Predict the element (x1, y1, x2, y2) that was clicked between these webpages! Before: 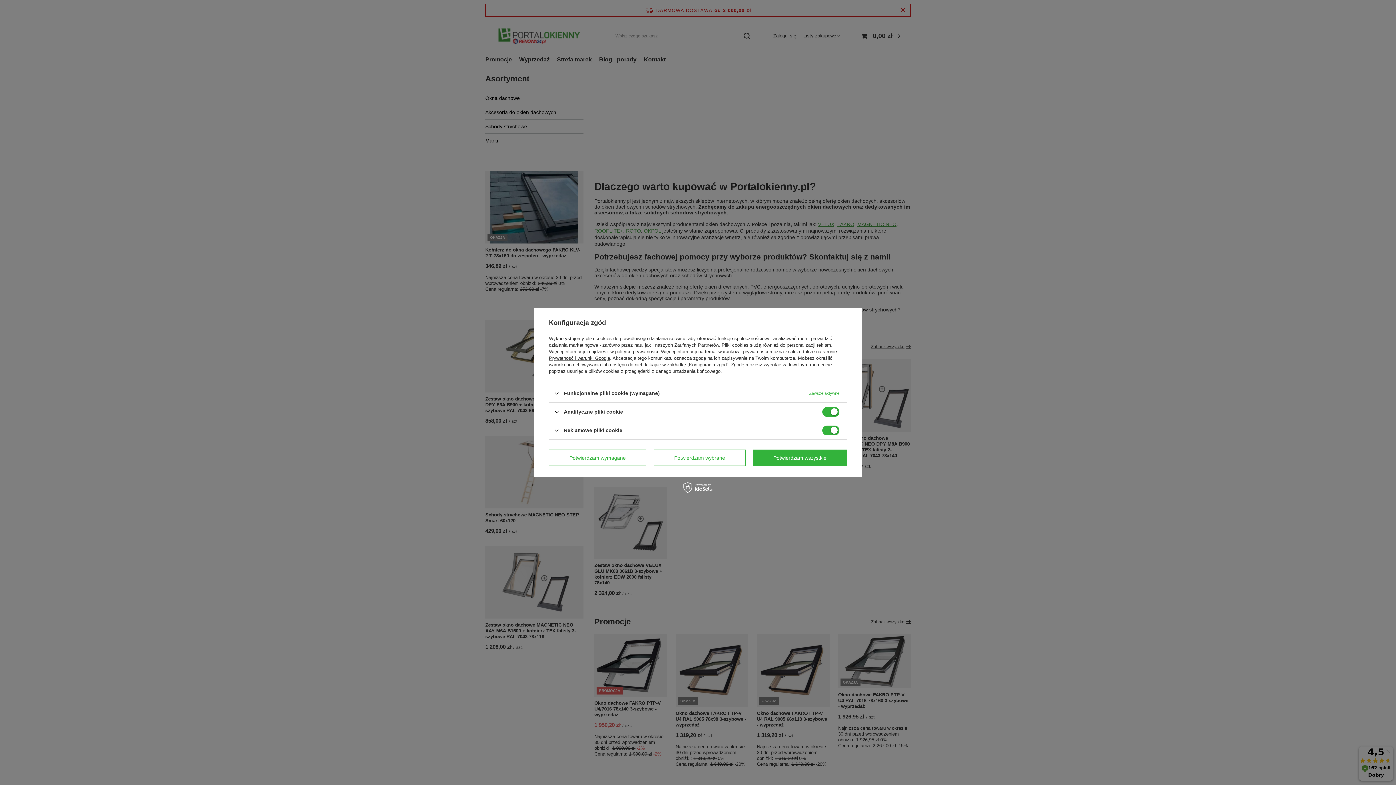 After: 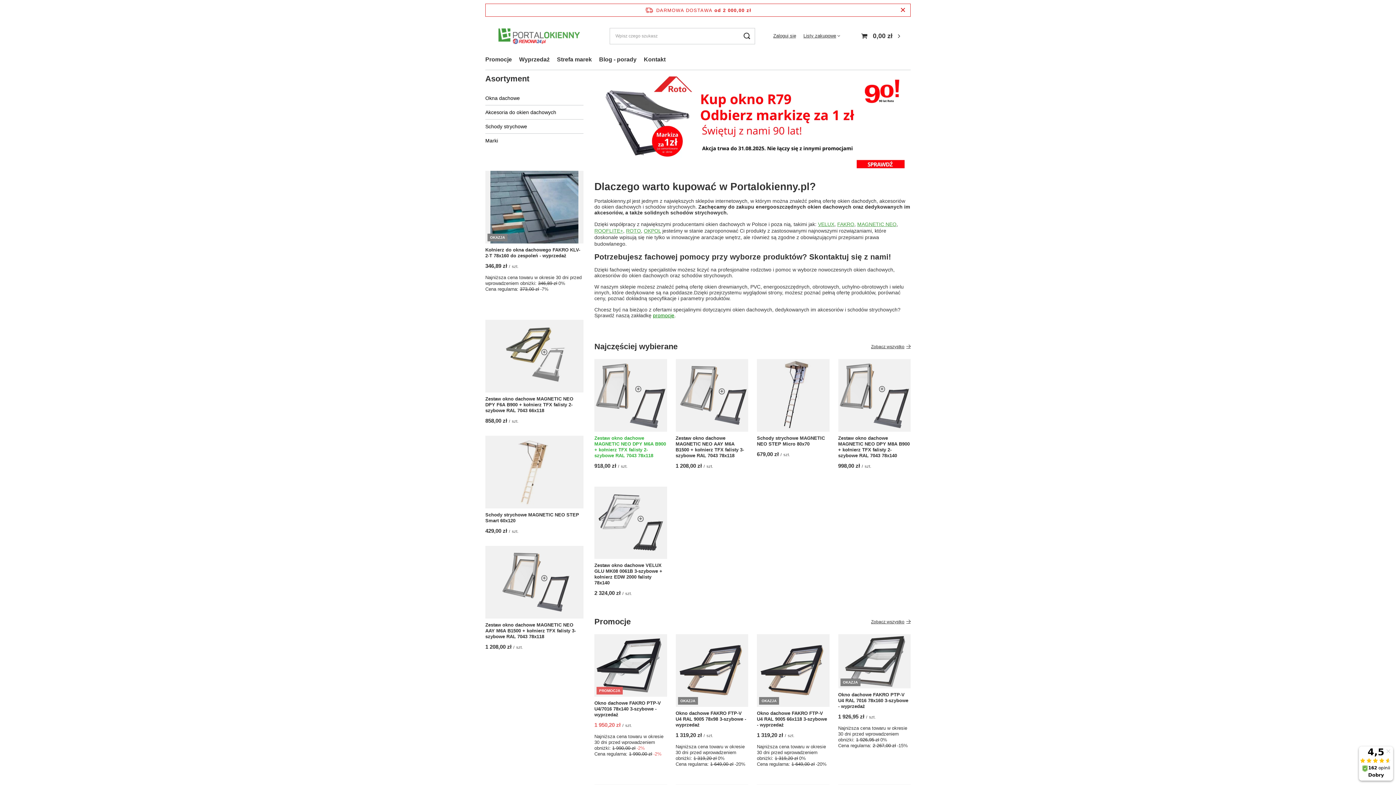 Action: bbox: (549, 449, 646, 466) label: Potwierdzam wymagane